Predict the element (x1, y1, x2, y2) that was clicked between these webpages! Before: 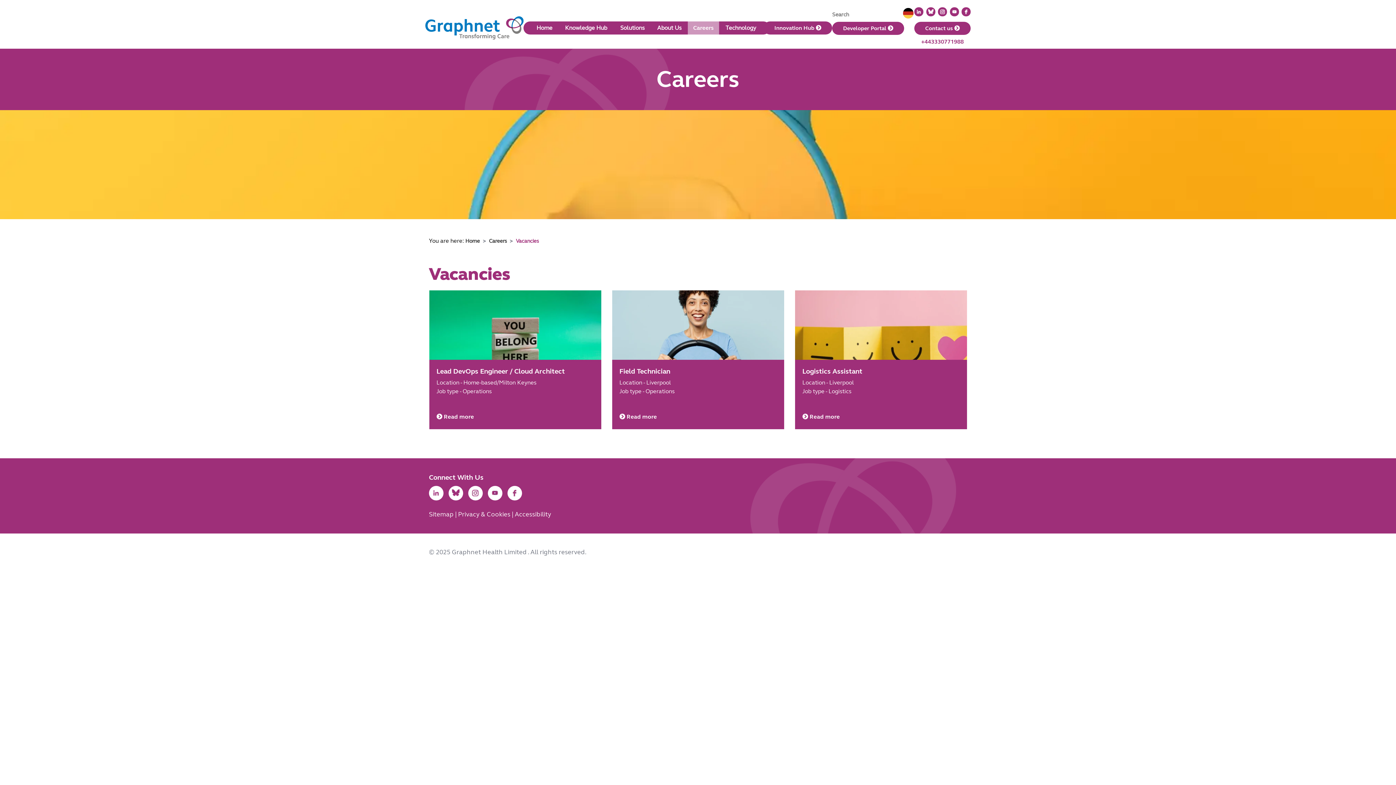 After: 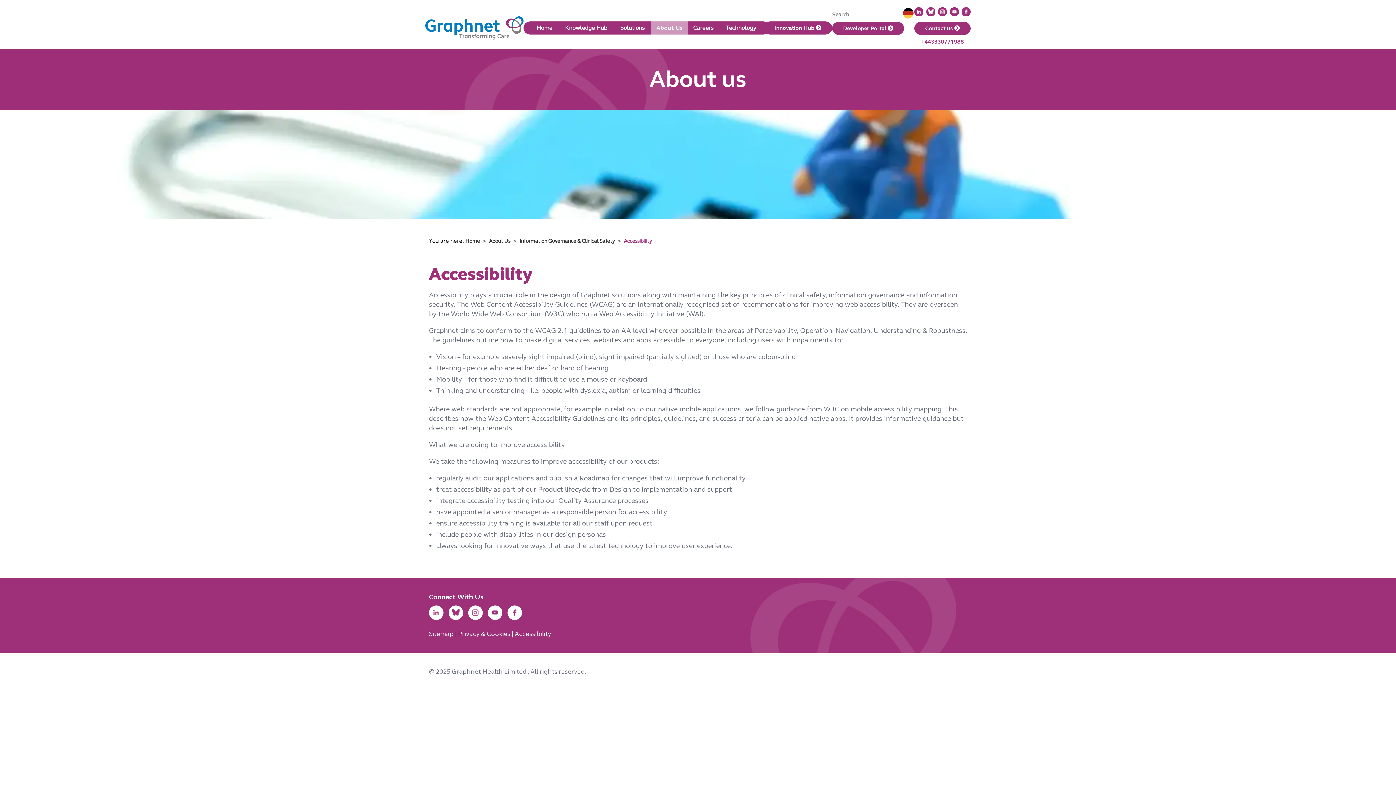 Action: label: Accessibility bbox: (514, 510, 551, 518)